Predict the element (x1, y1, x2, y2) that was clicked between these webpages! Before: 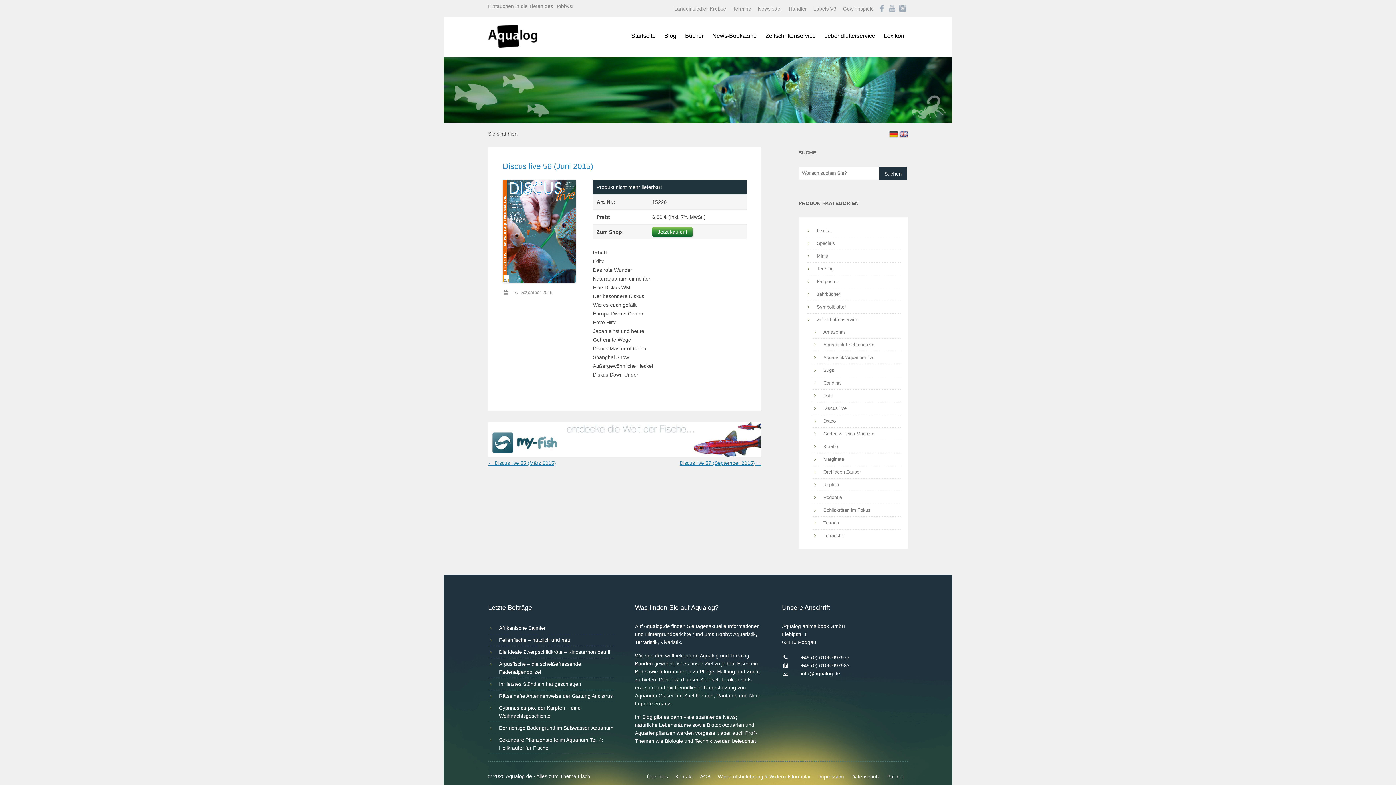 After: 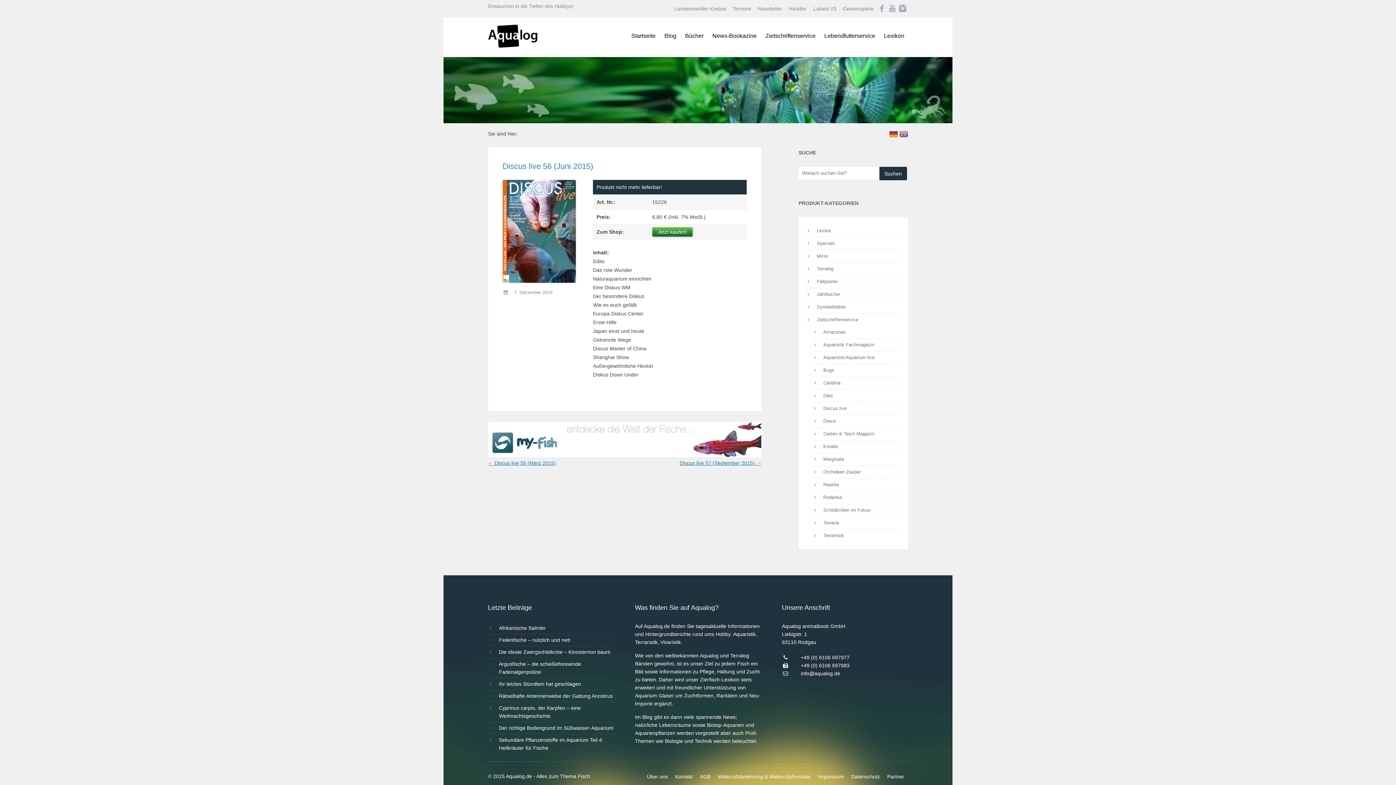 Action: bbox: (889, 133, 898, 139)